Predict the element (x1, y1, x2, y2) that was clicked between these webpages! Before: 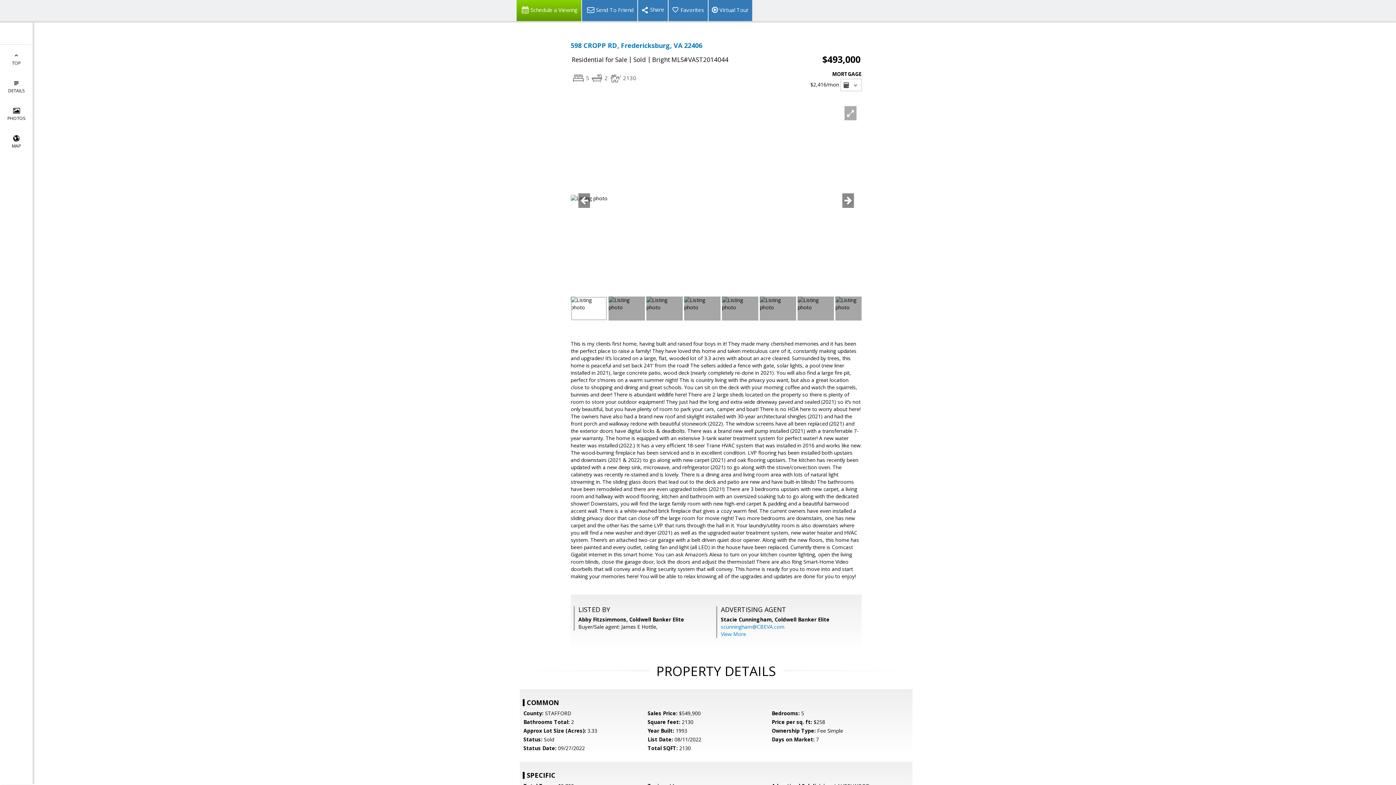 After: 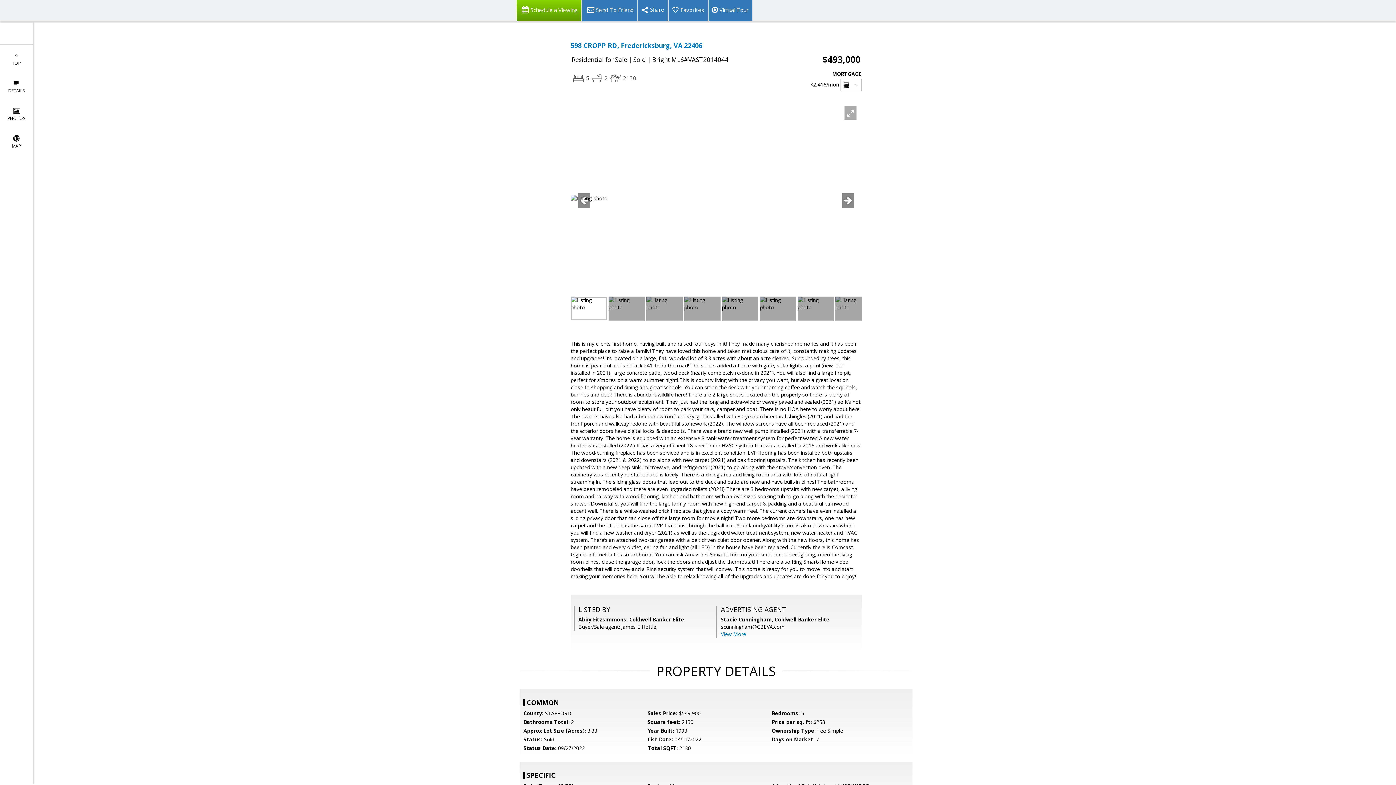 Action: bbox: (721, 623, 784, 630) label: scunningham@CBEVA.com